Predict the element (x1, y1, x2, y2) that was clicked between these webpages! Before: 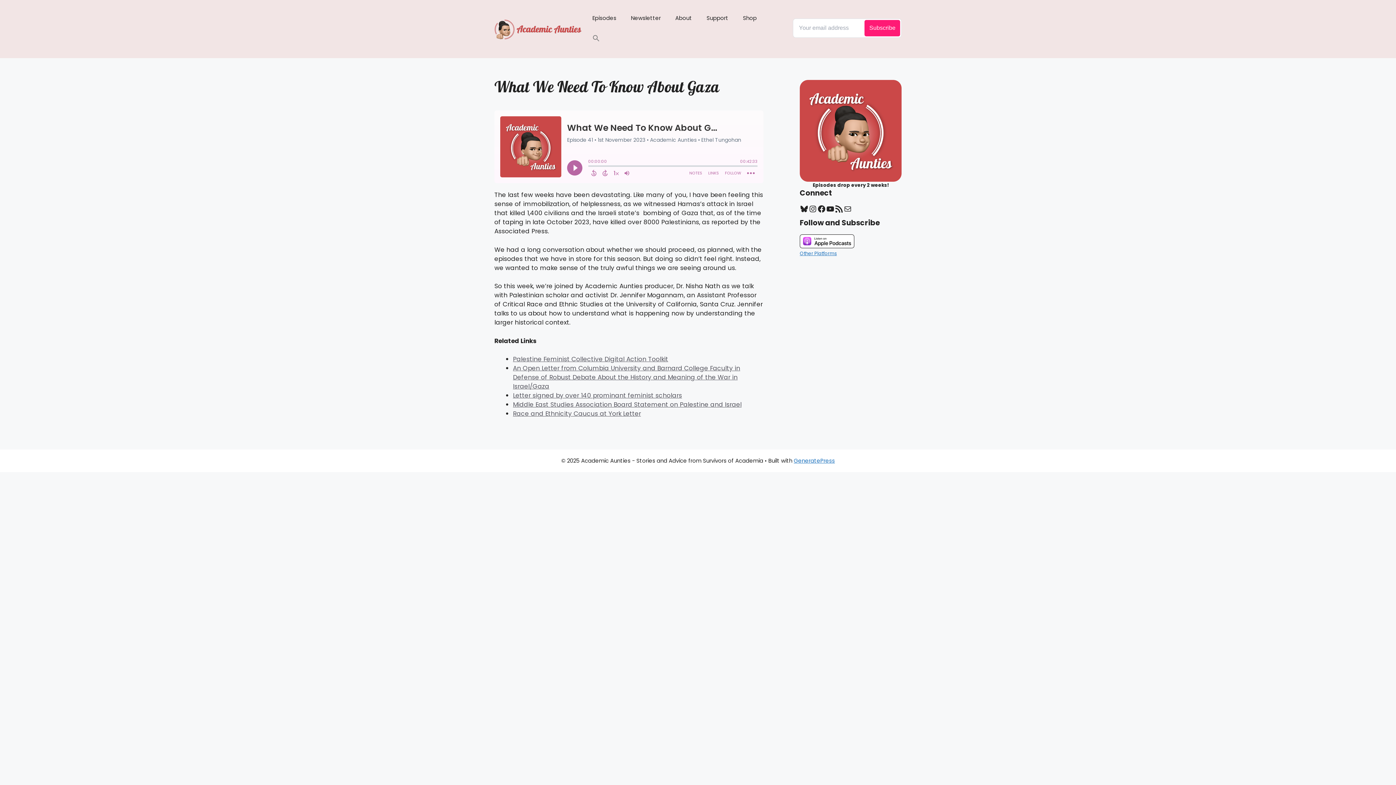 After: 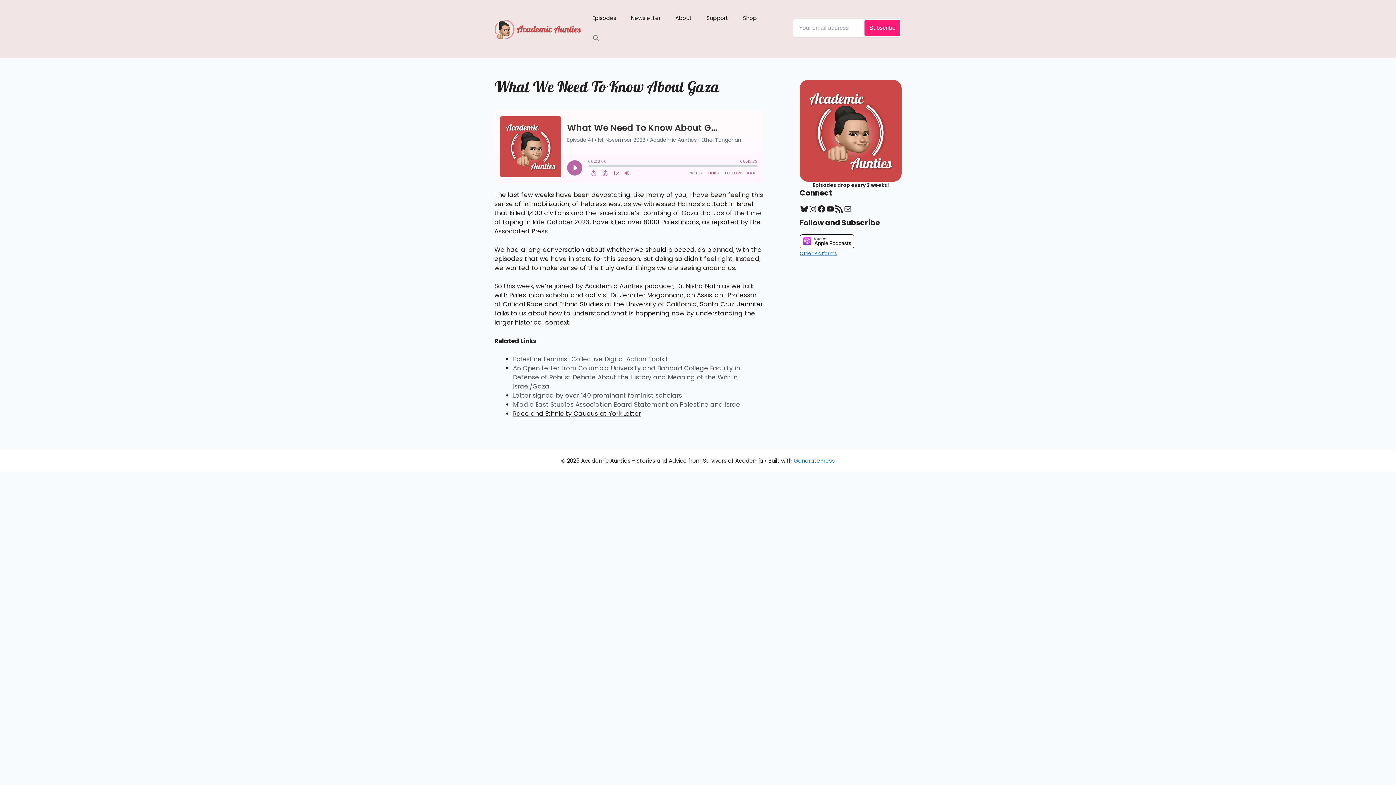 Action: label: Race and Ethnicity Caucus at York Letter bbox: (513, 409, 641, 418)